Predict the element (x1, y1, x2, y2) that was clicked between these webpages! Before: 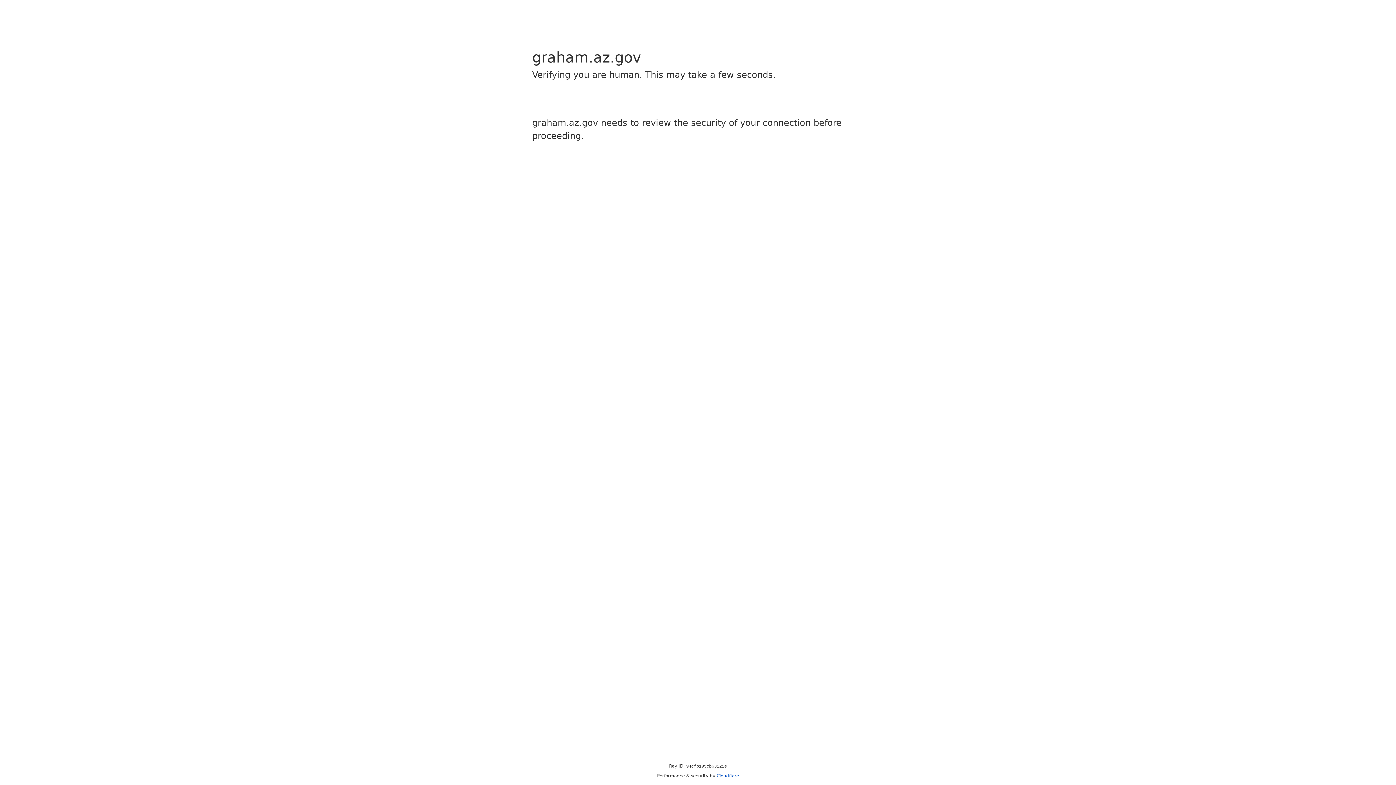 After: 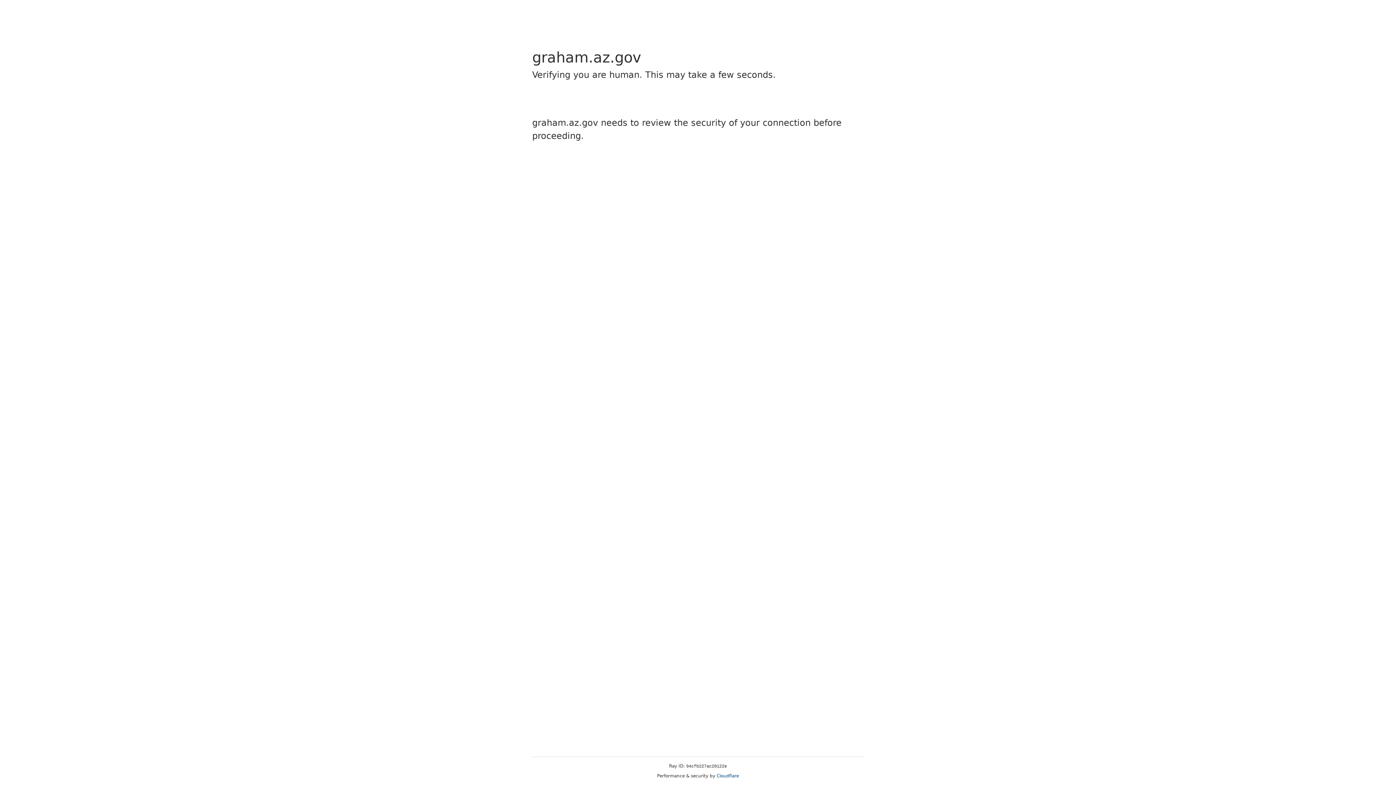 Action: label: Cloudflare bbox: (716, 773, 739, 778)